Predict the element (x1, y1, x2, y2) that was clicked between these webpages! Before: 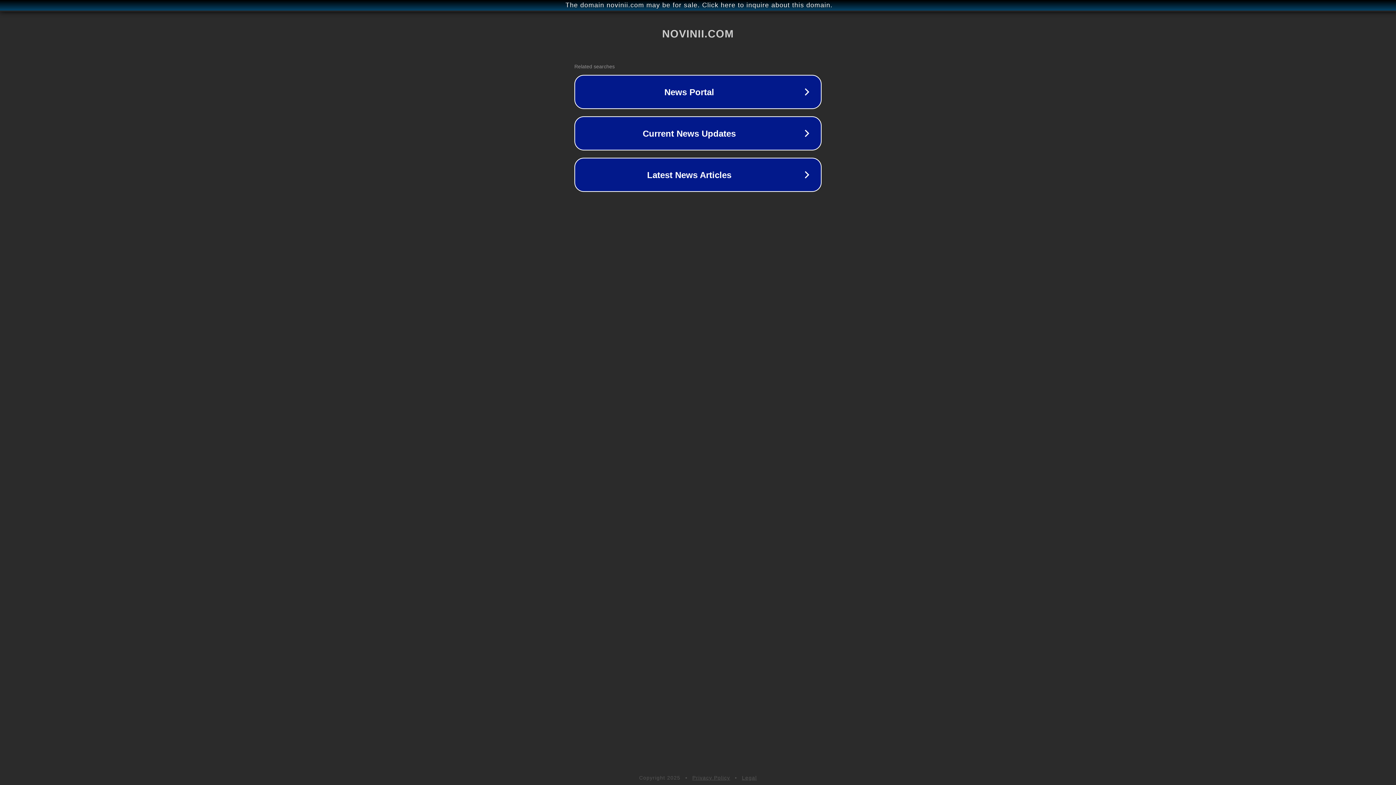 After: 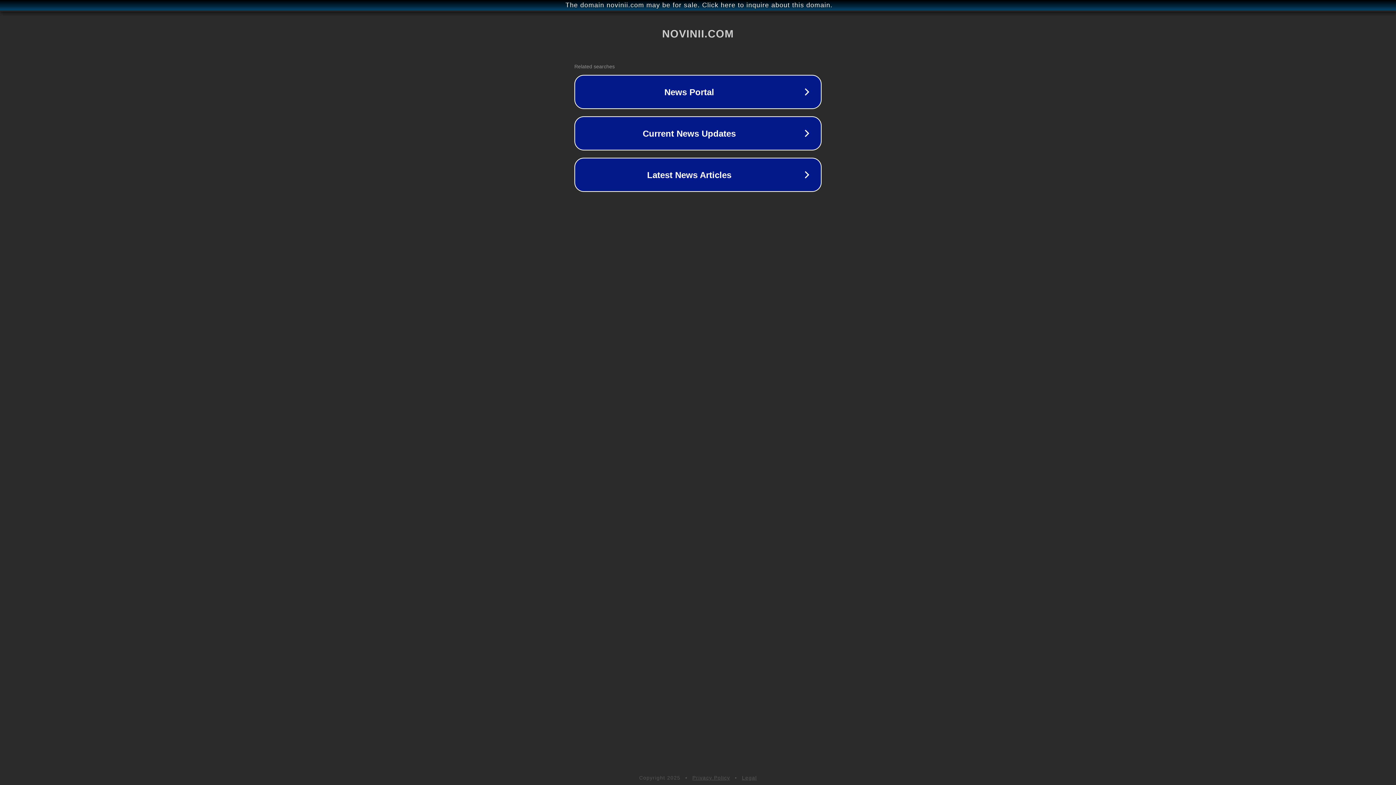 Action: bbox: (692, 775, 730, 781) label: Privacy Policy